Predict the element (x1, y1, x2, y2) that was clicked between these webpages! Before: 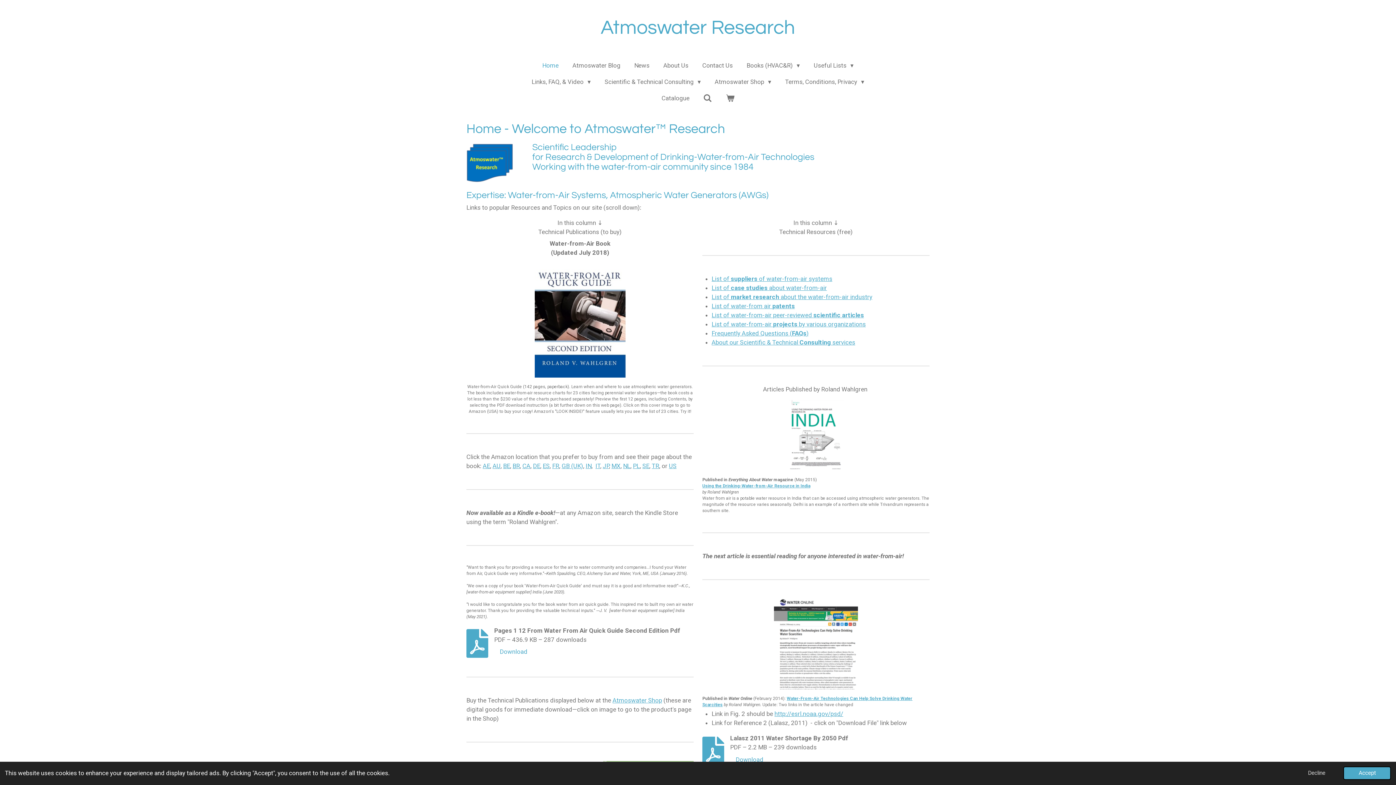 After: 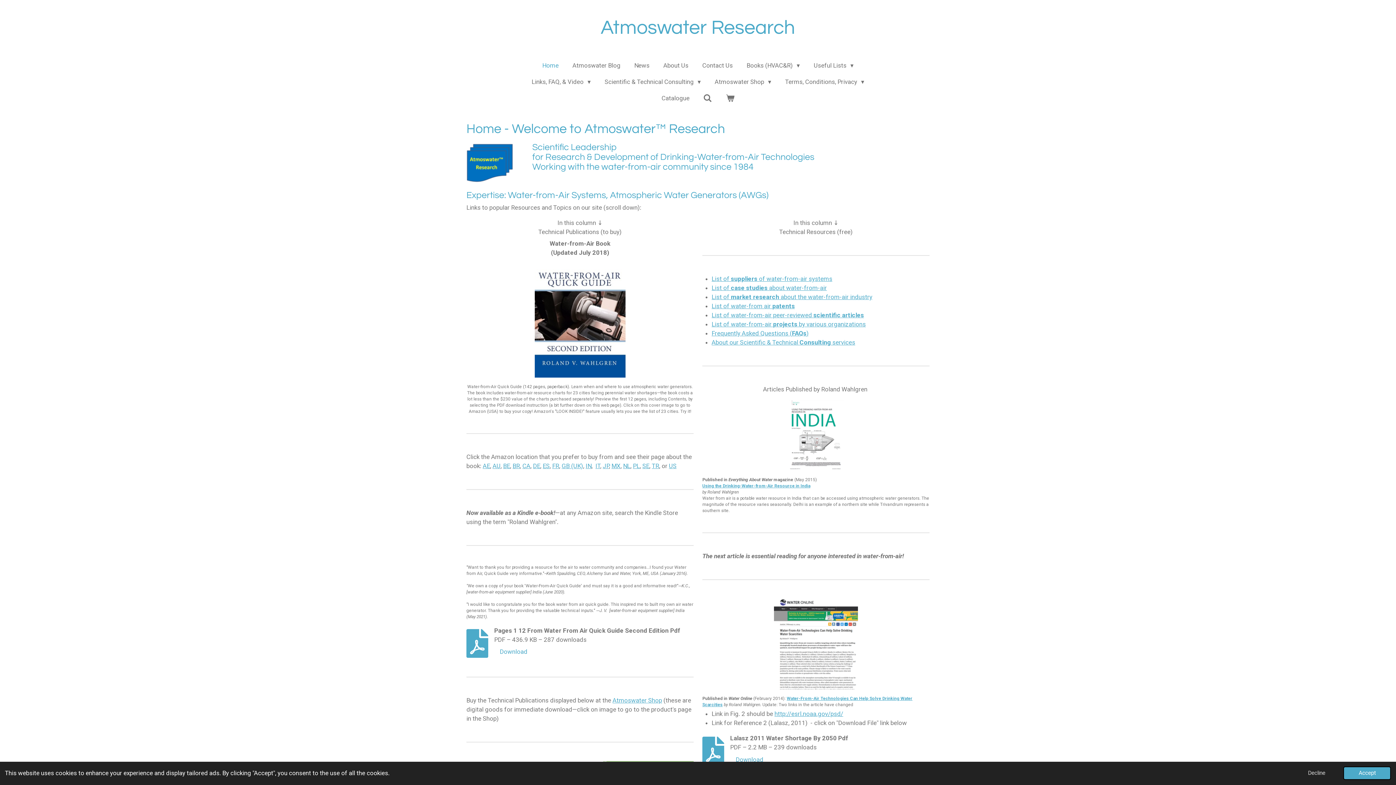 Action: bbox: (711, 284, 827, 291) label: List of case studies about water-from-air